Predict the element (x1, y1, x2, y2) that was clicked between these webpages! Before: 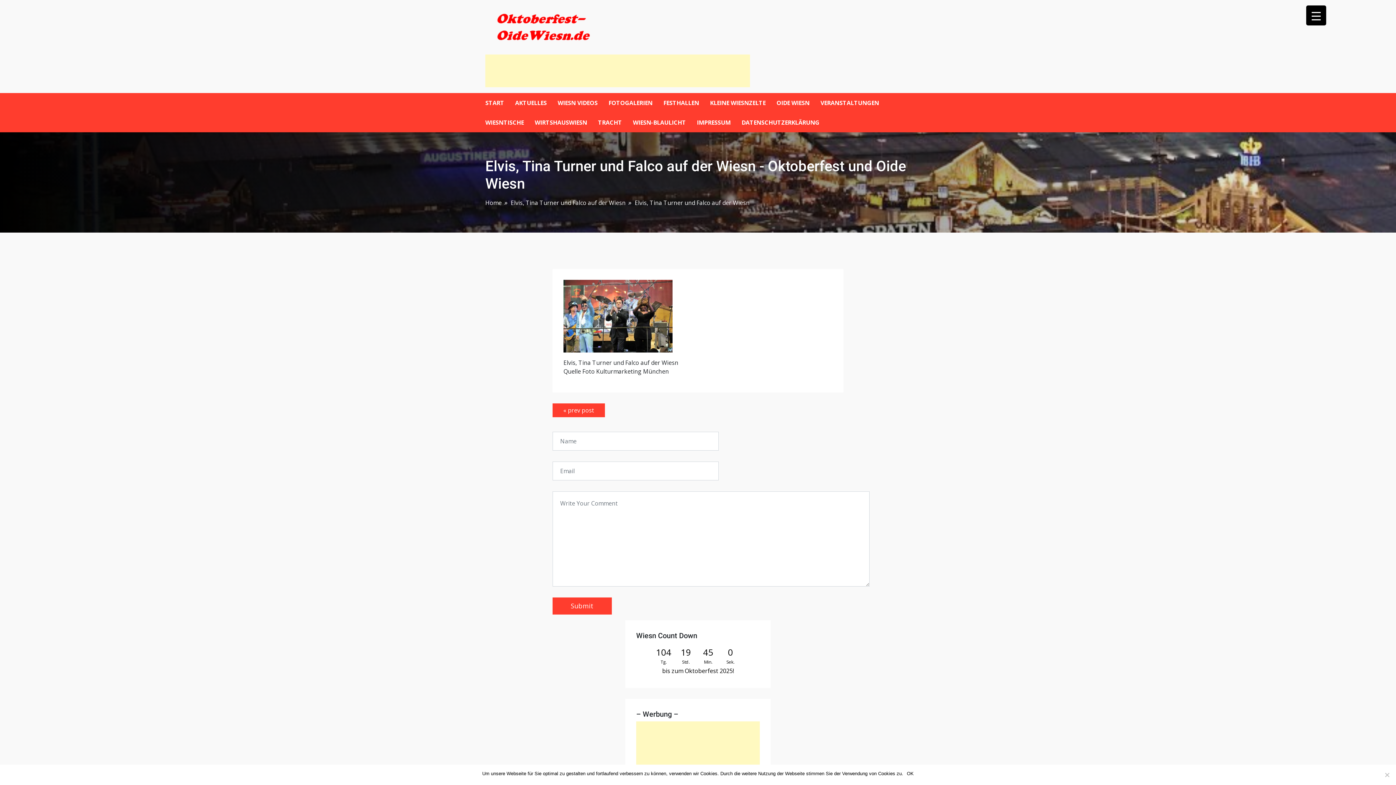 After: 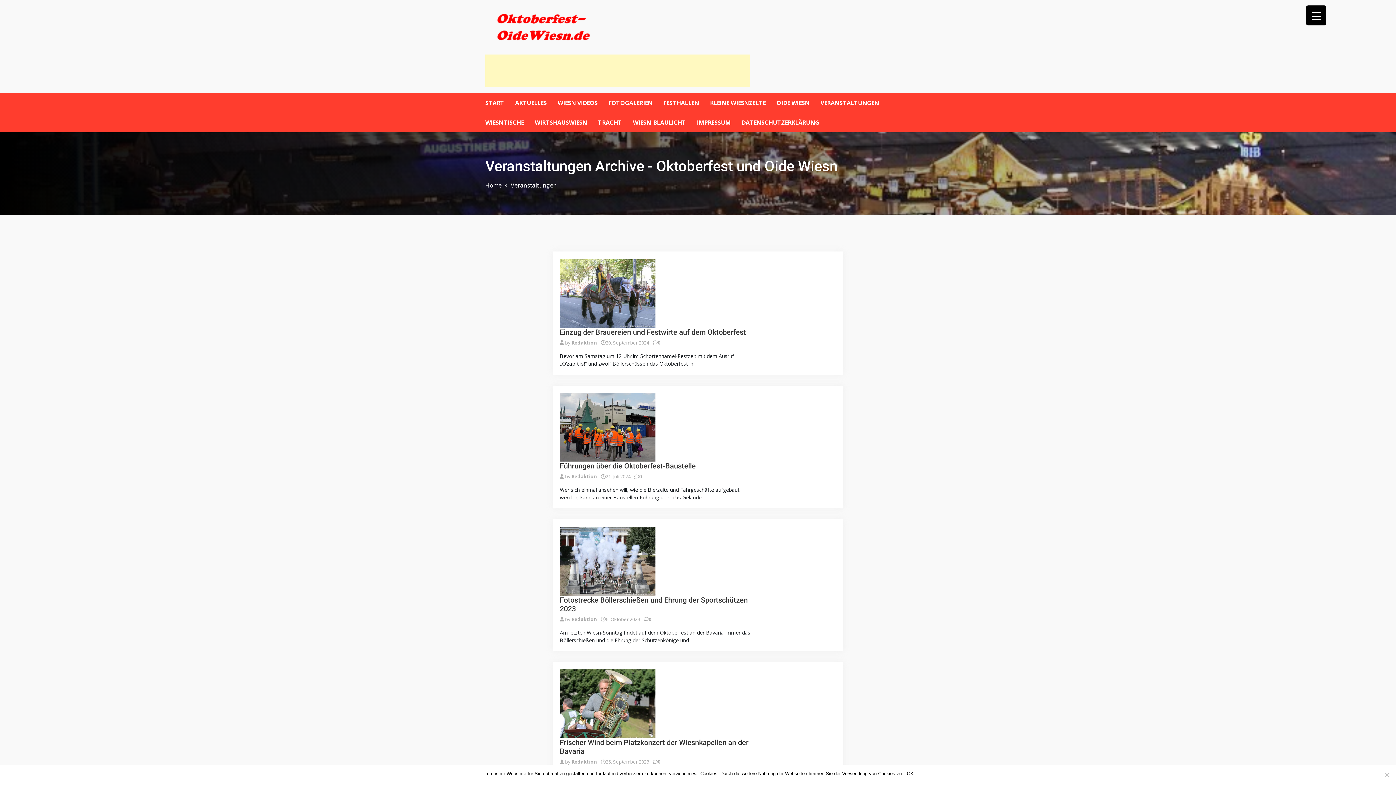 Action: label: VERANSTALTUNGEN bbox: (818, 93, 881, 112)